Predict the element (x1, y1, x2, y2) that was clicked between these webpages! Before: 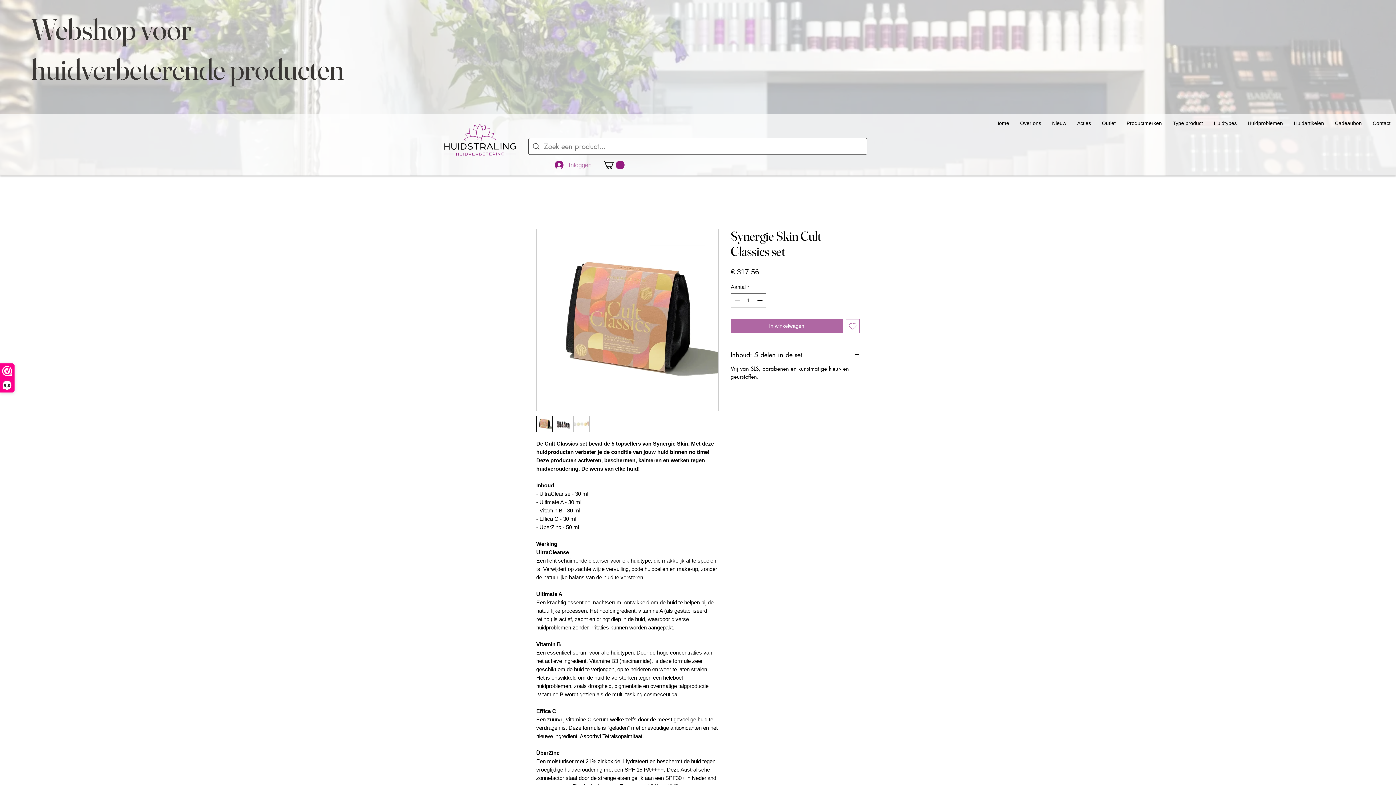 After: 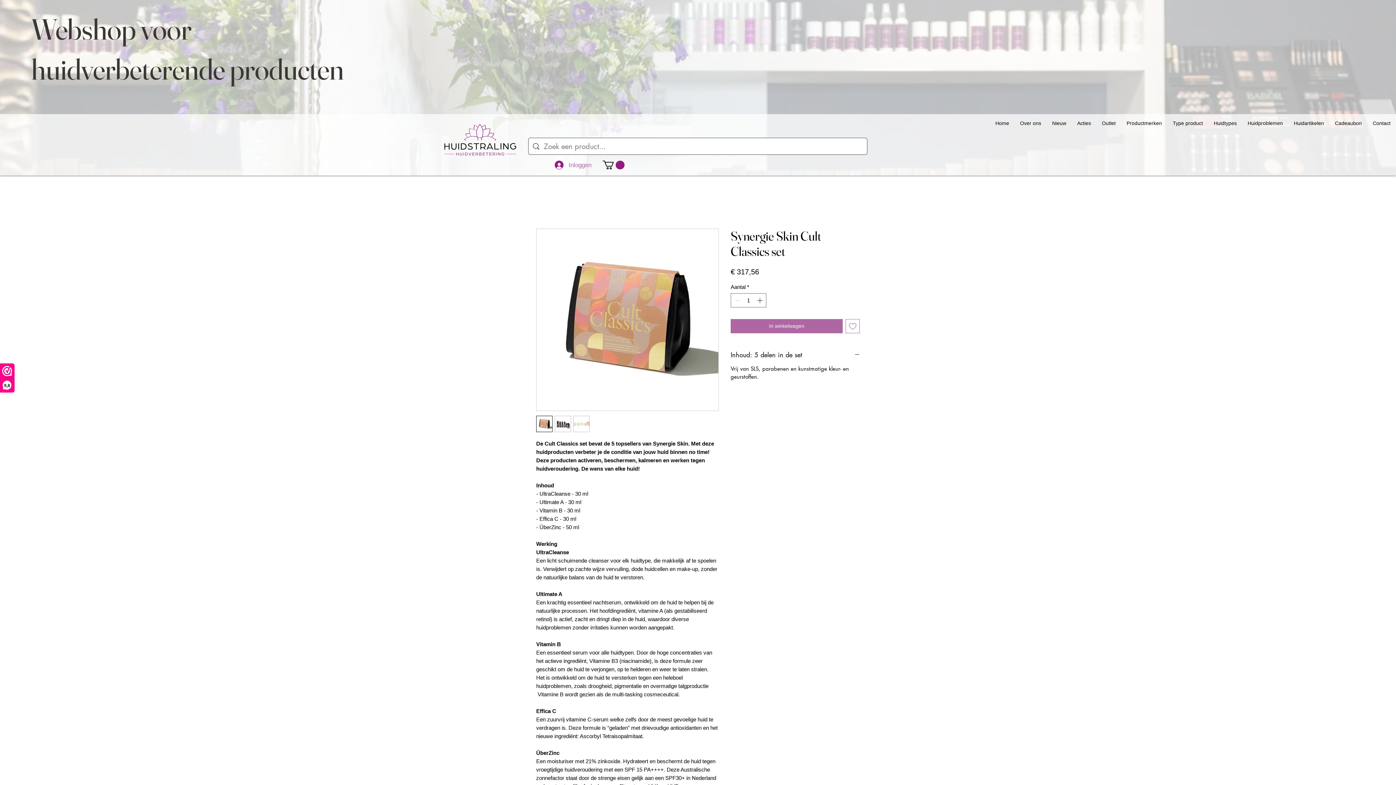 Action: bbox: (573, 416, 589, 432)